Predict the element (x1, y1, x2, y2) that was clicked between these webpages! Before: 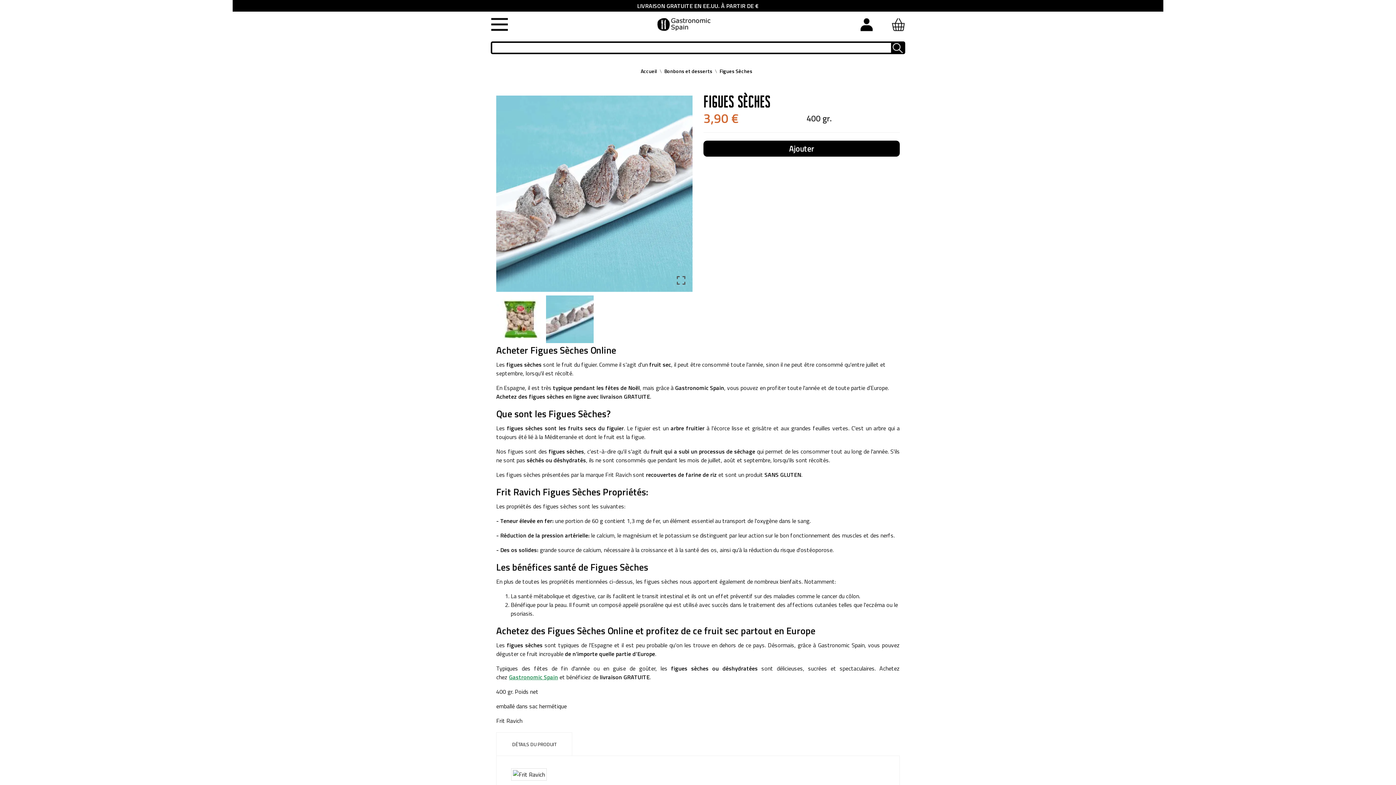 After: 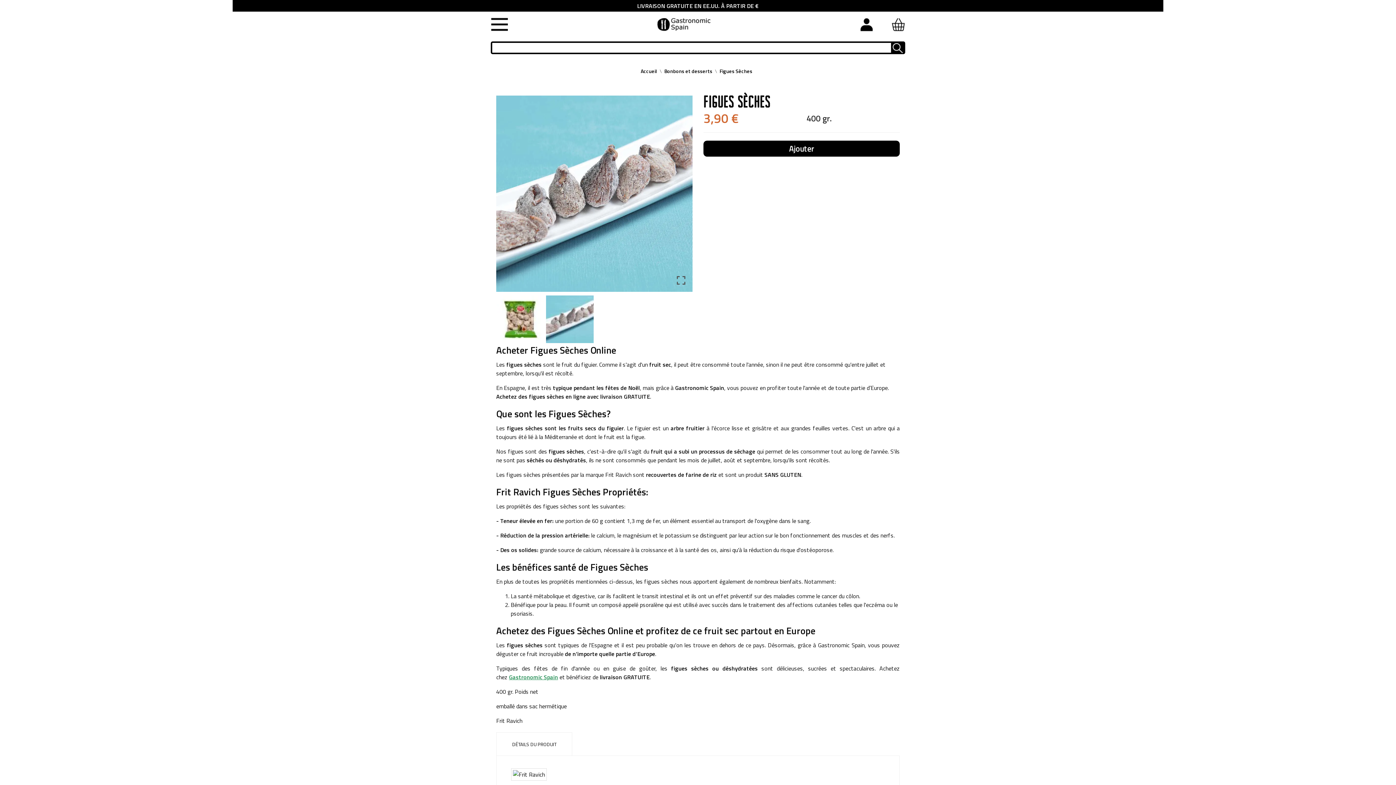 Action: bbox: (719, 67, 752, 74) label: Figues Sèches